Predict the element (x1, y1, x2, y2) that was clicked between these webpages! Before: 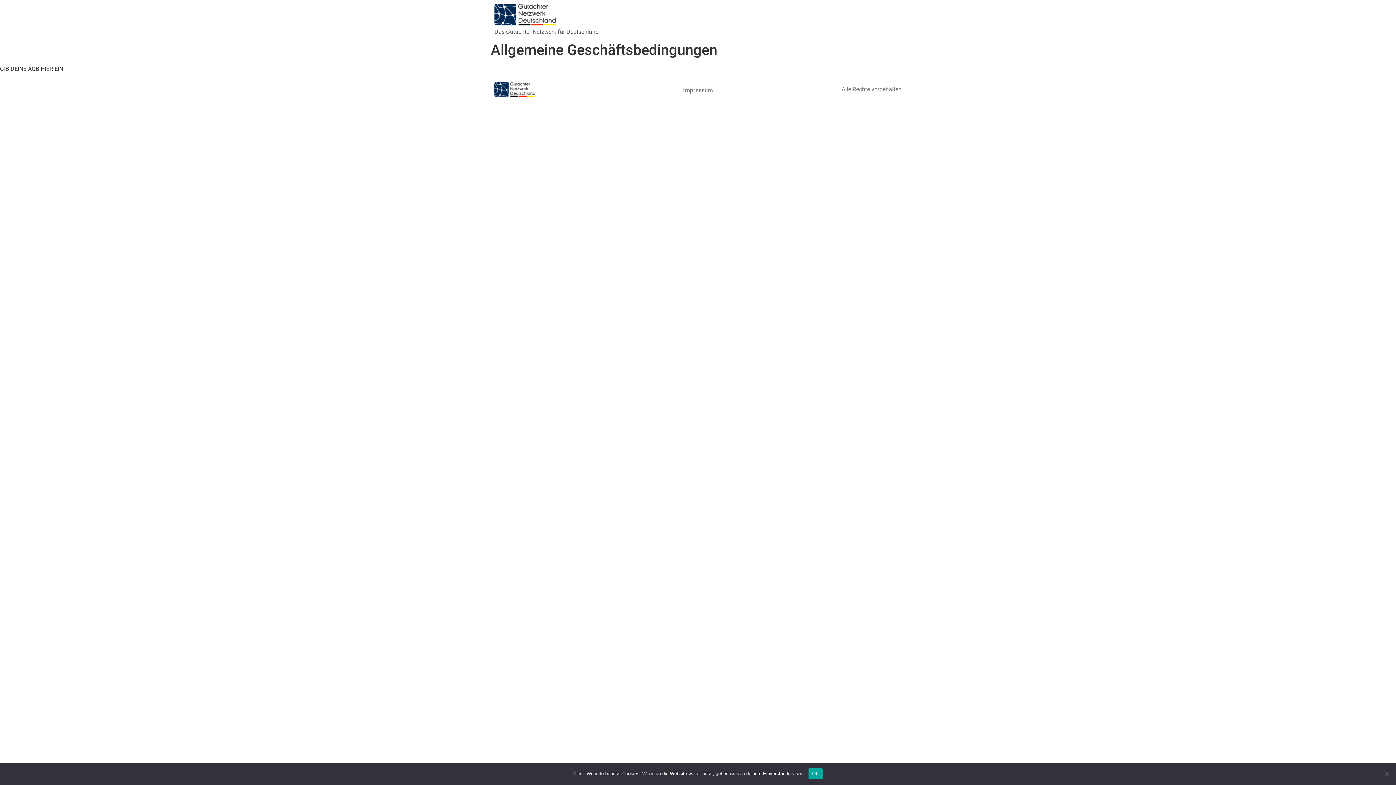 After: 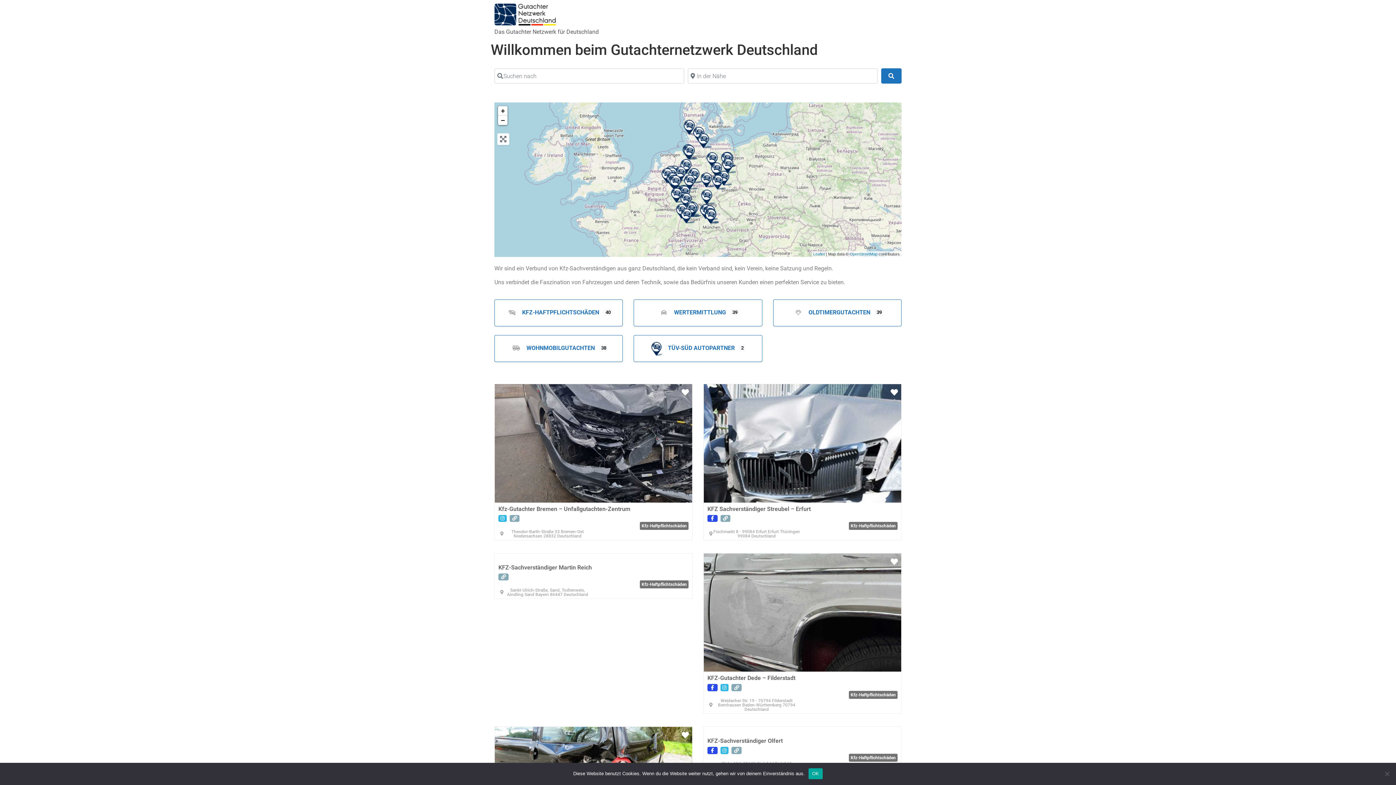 Action: bbox: (494, 3, 556, 25)